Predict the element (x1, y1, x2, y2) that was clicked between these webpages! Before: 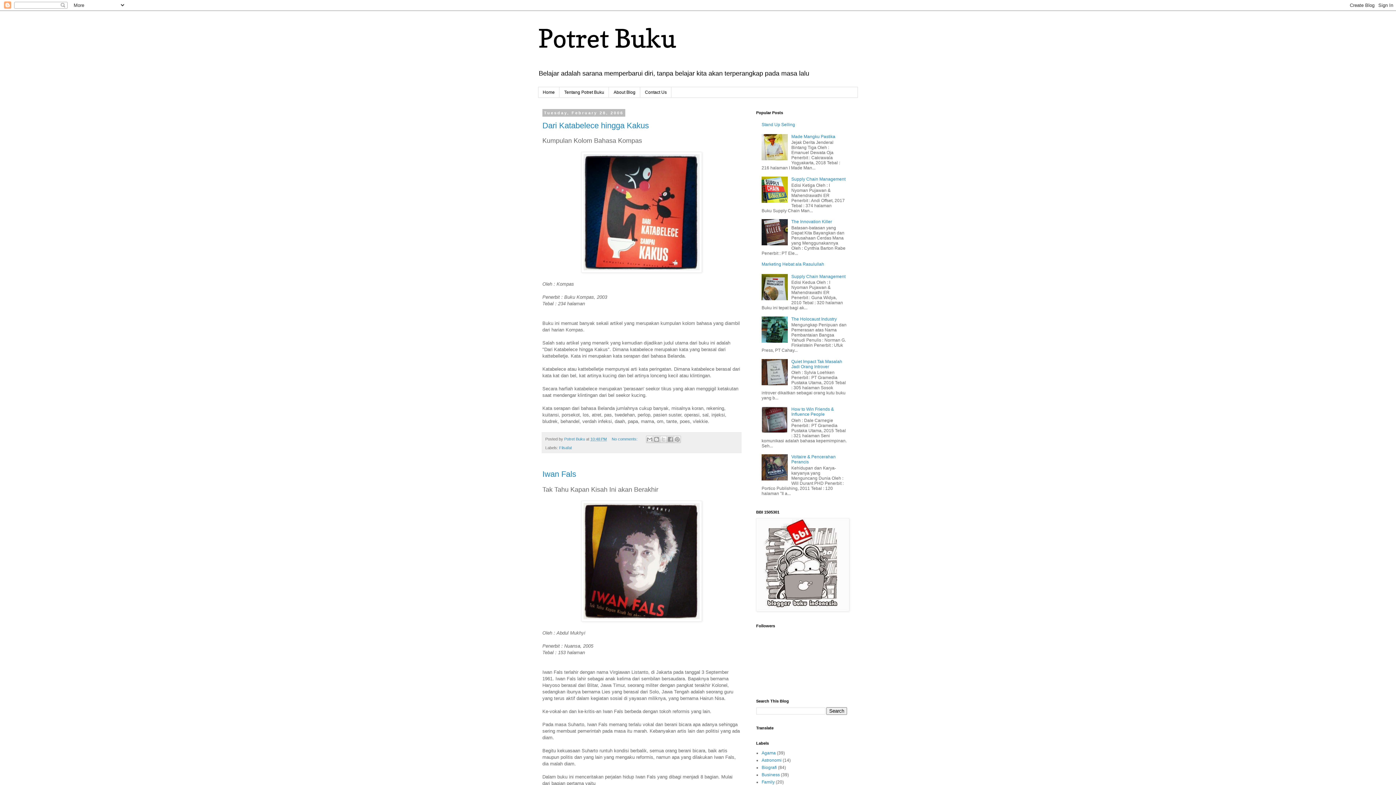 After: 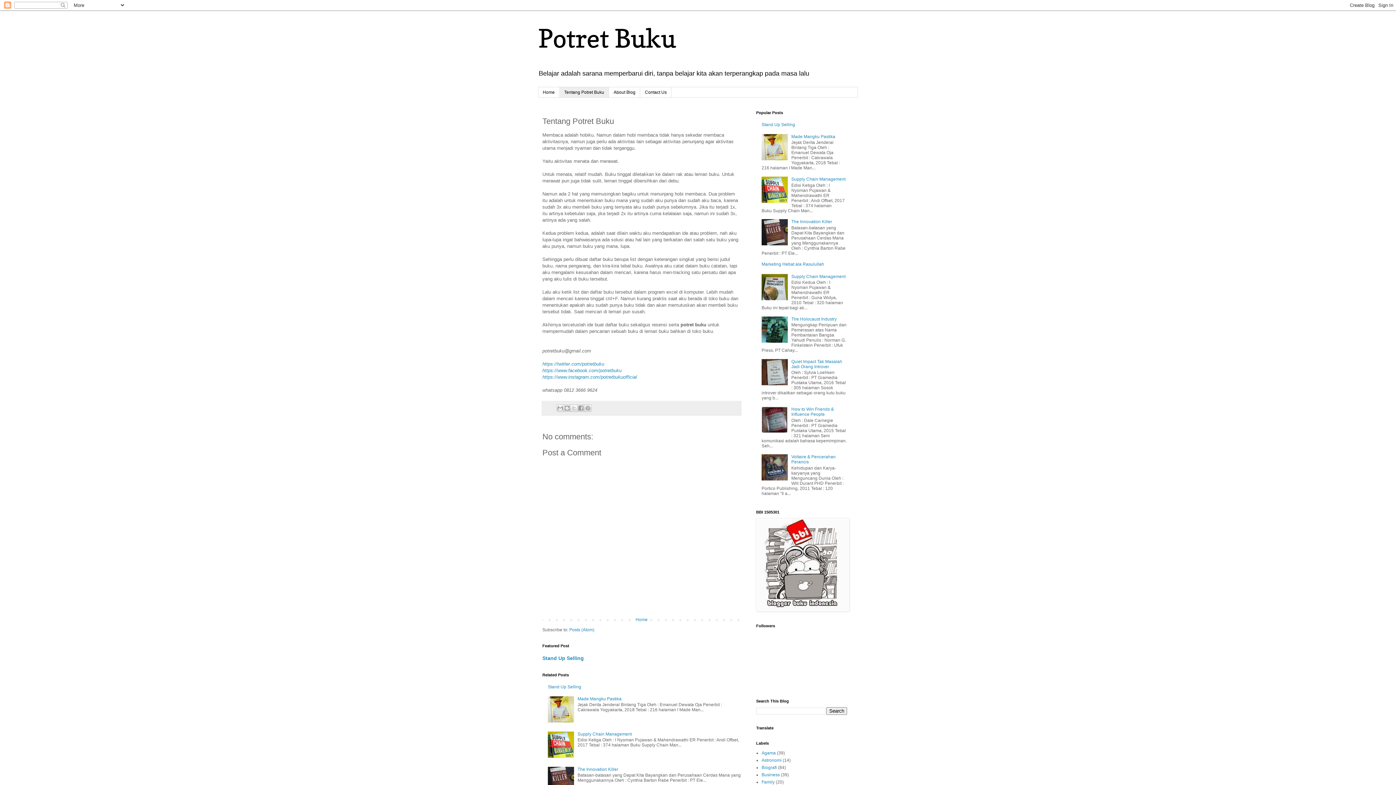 Action: label: Tentang Potret Buku bbox: (559, 87, 609, 97)